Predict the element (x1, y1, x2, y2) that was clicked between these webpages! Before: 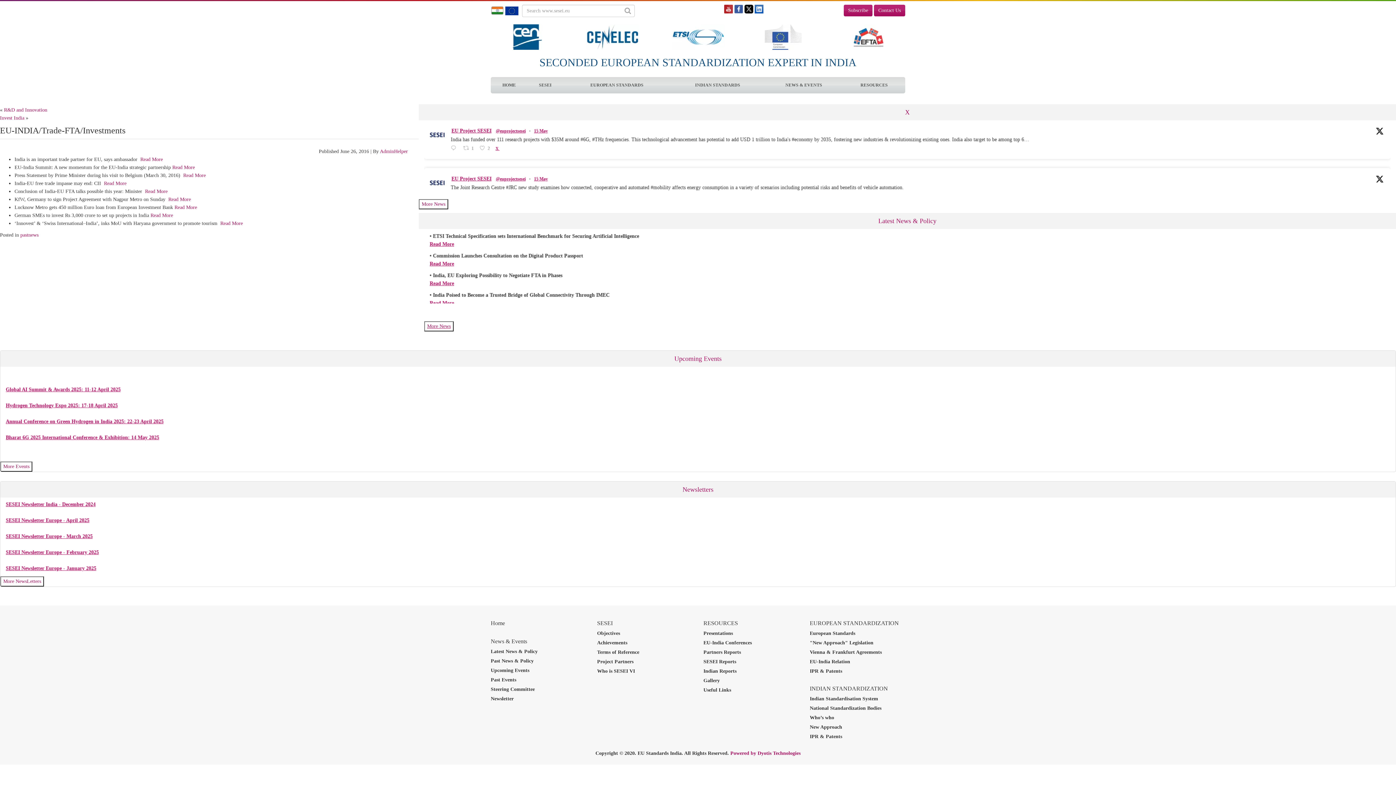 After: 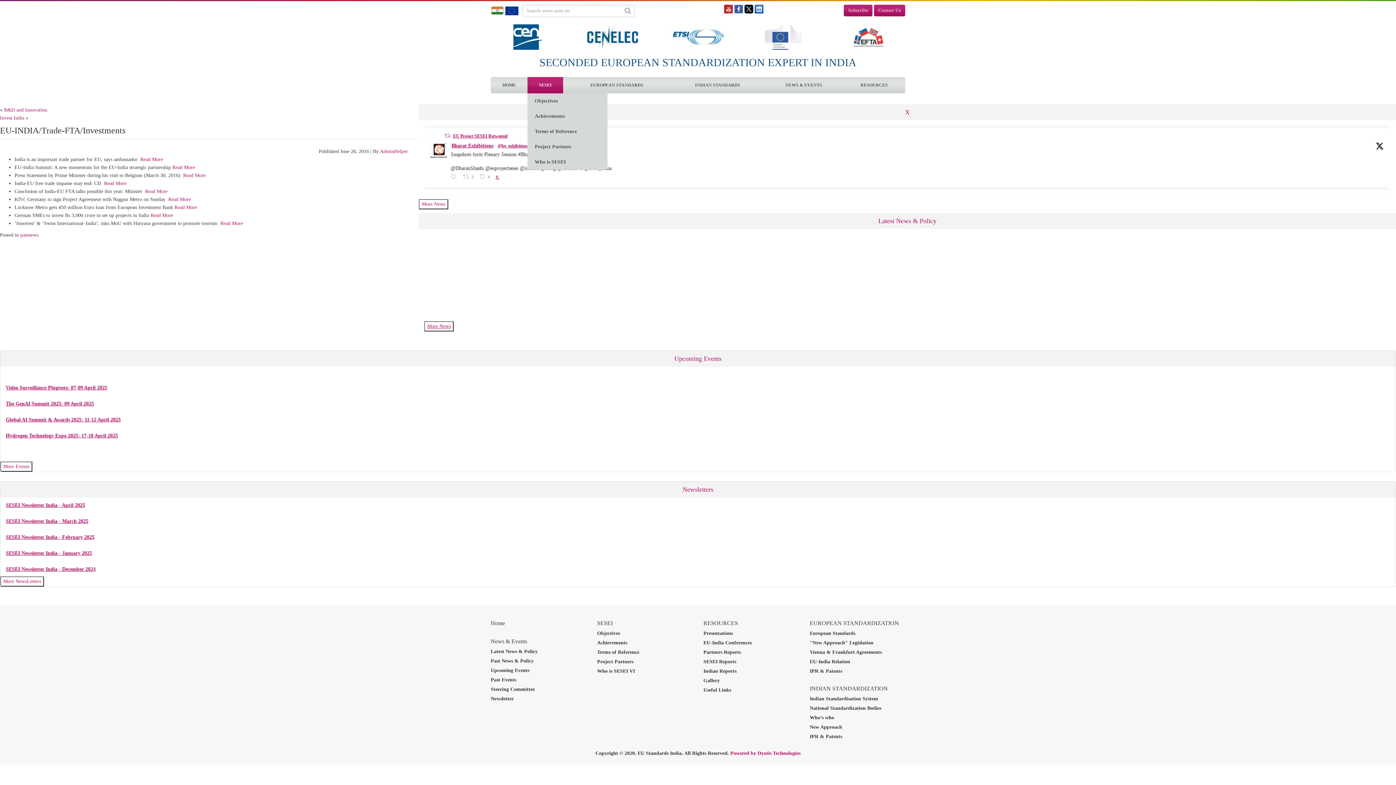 Action: bbox: (527, 77, 563, 93) label: SESEI